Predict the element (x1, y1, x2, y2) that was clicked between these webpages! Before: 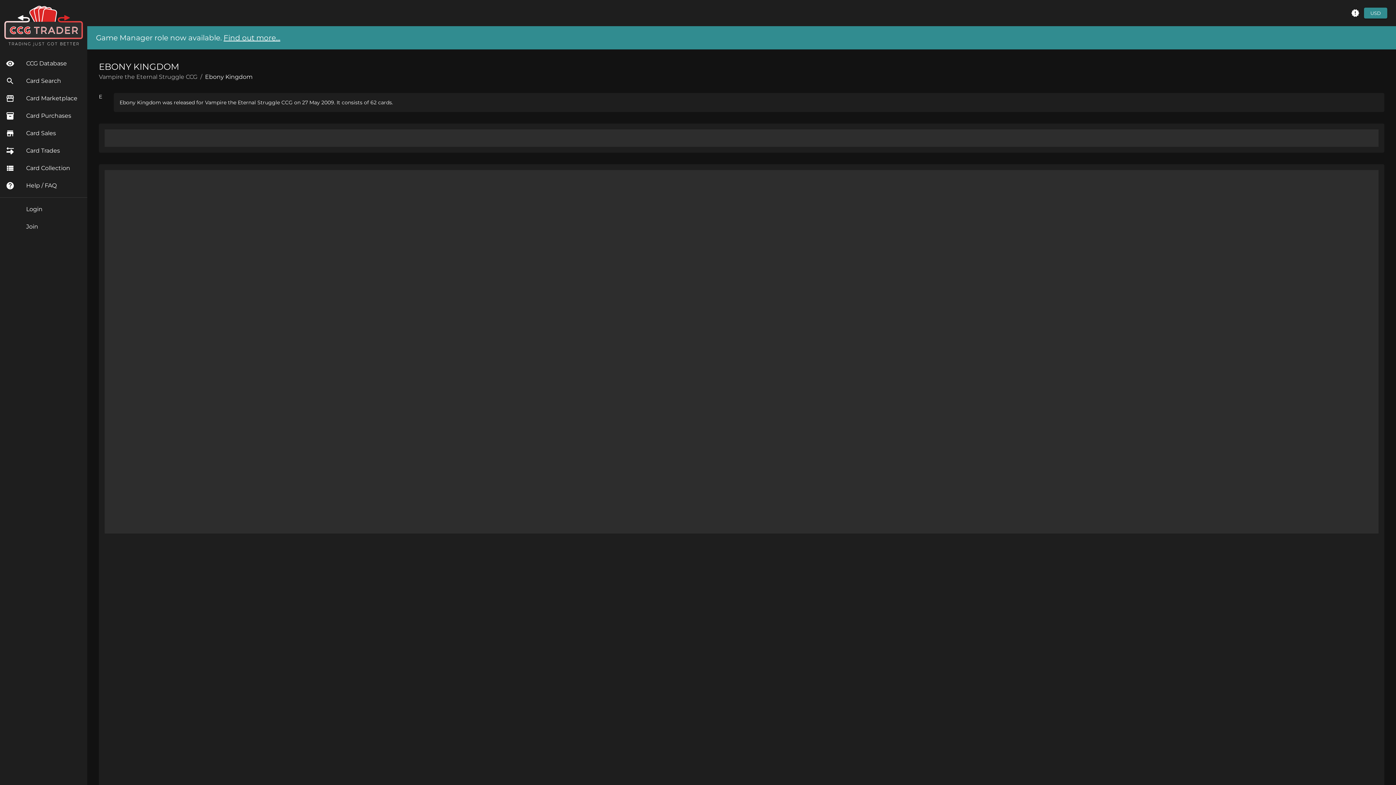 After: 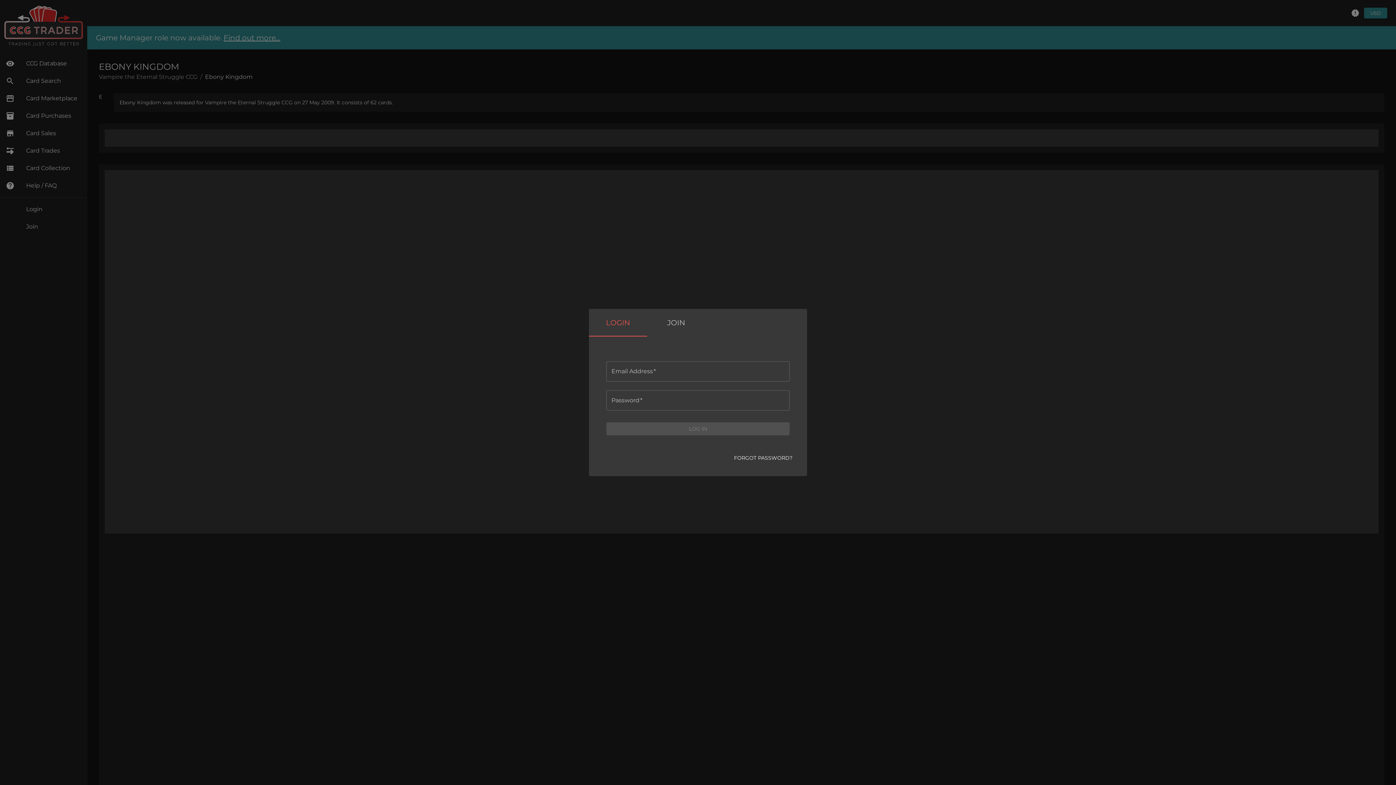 Action: label: Card Collection bbox: (0, 159, 87, 177)